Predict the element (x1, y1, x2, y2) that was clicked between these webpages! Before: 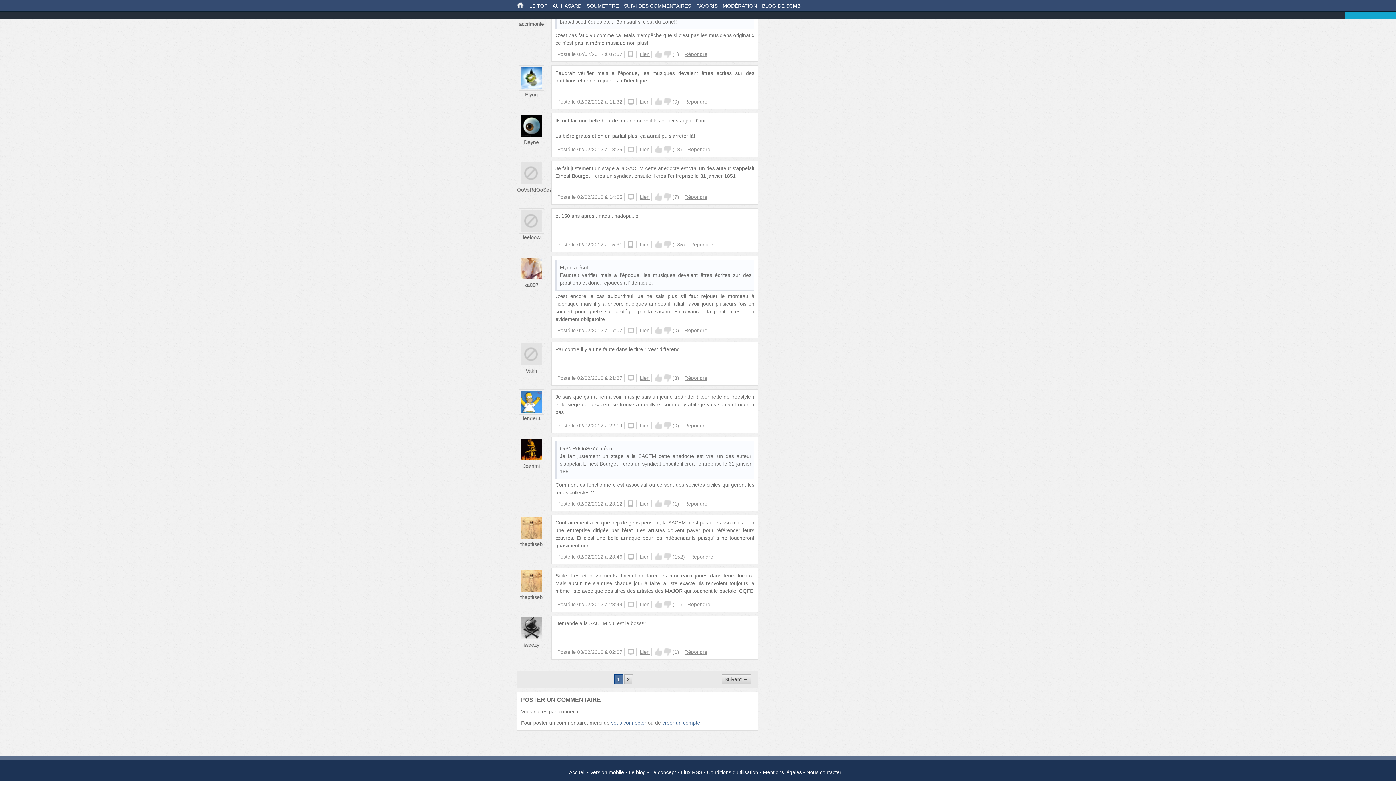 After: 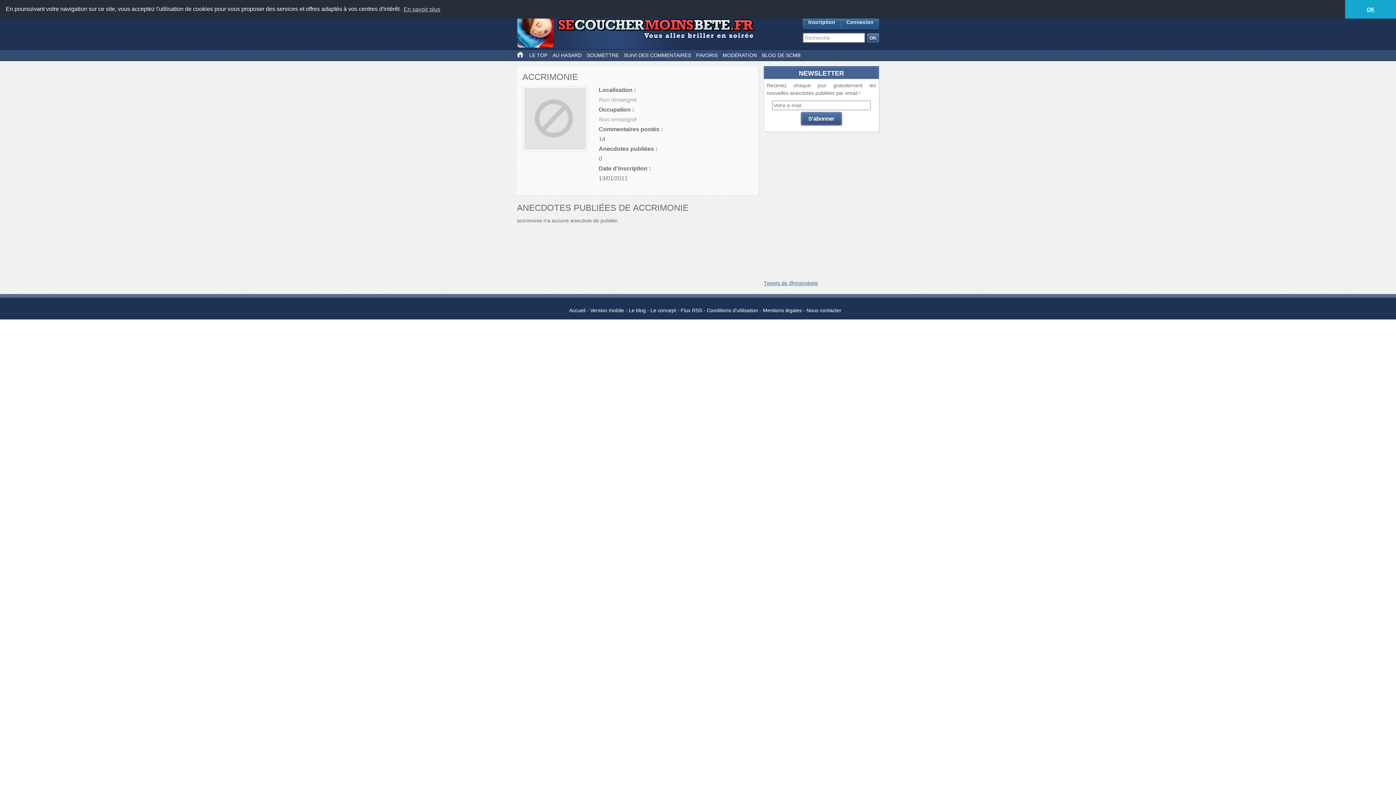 Action: bbox: (519, 21, 544, 26) label: accrimonie